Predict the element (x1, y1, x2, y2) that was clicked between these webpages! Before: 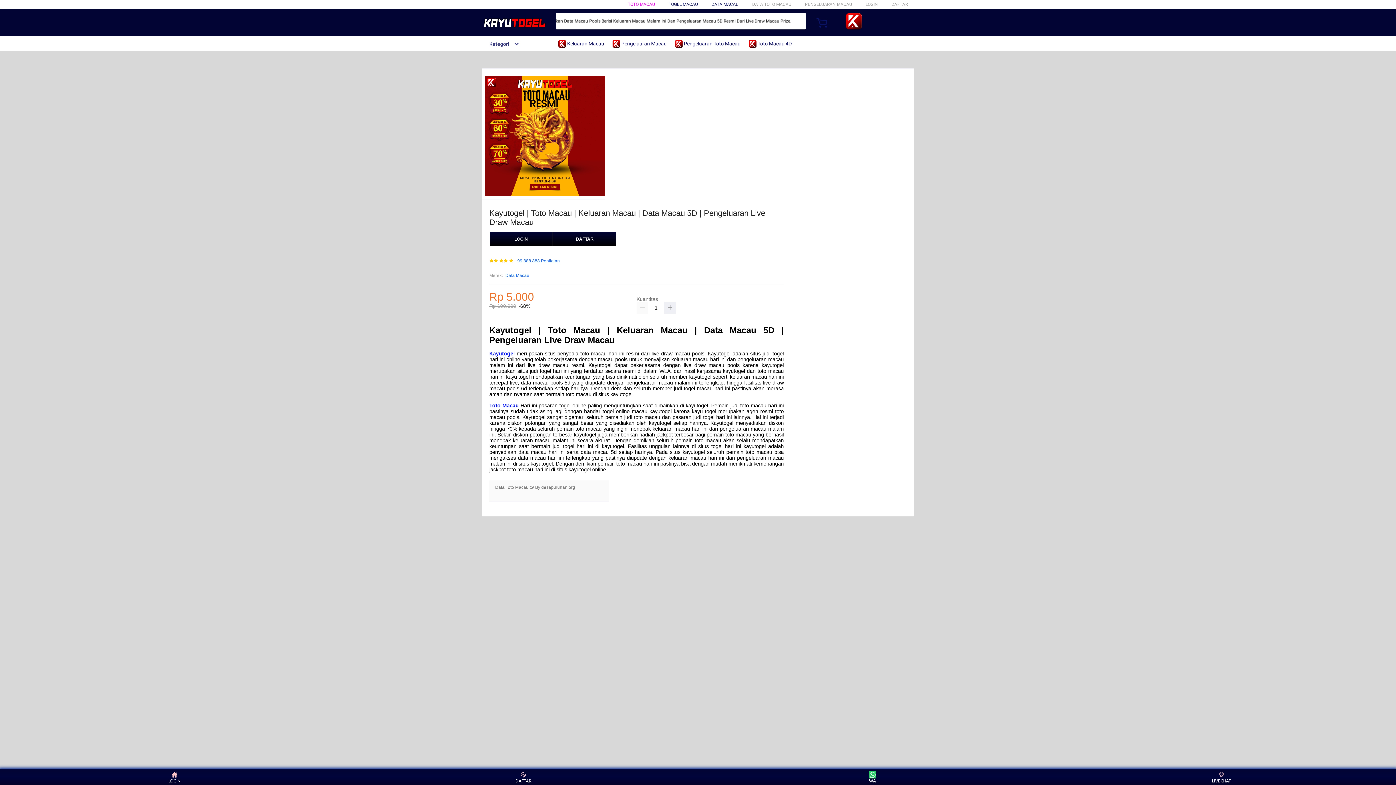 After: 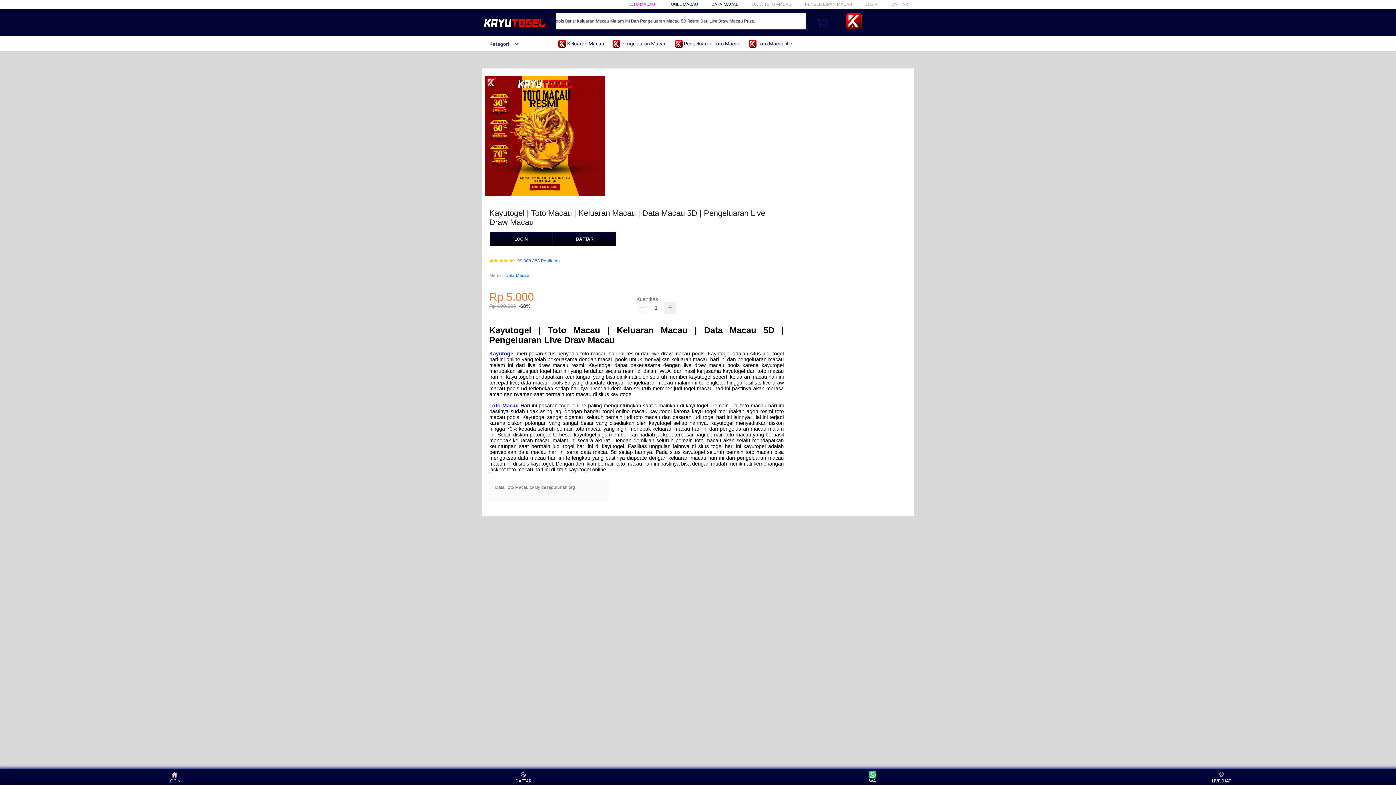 Action: bbox: (505, 272, 529, 279) label: Data Macau